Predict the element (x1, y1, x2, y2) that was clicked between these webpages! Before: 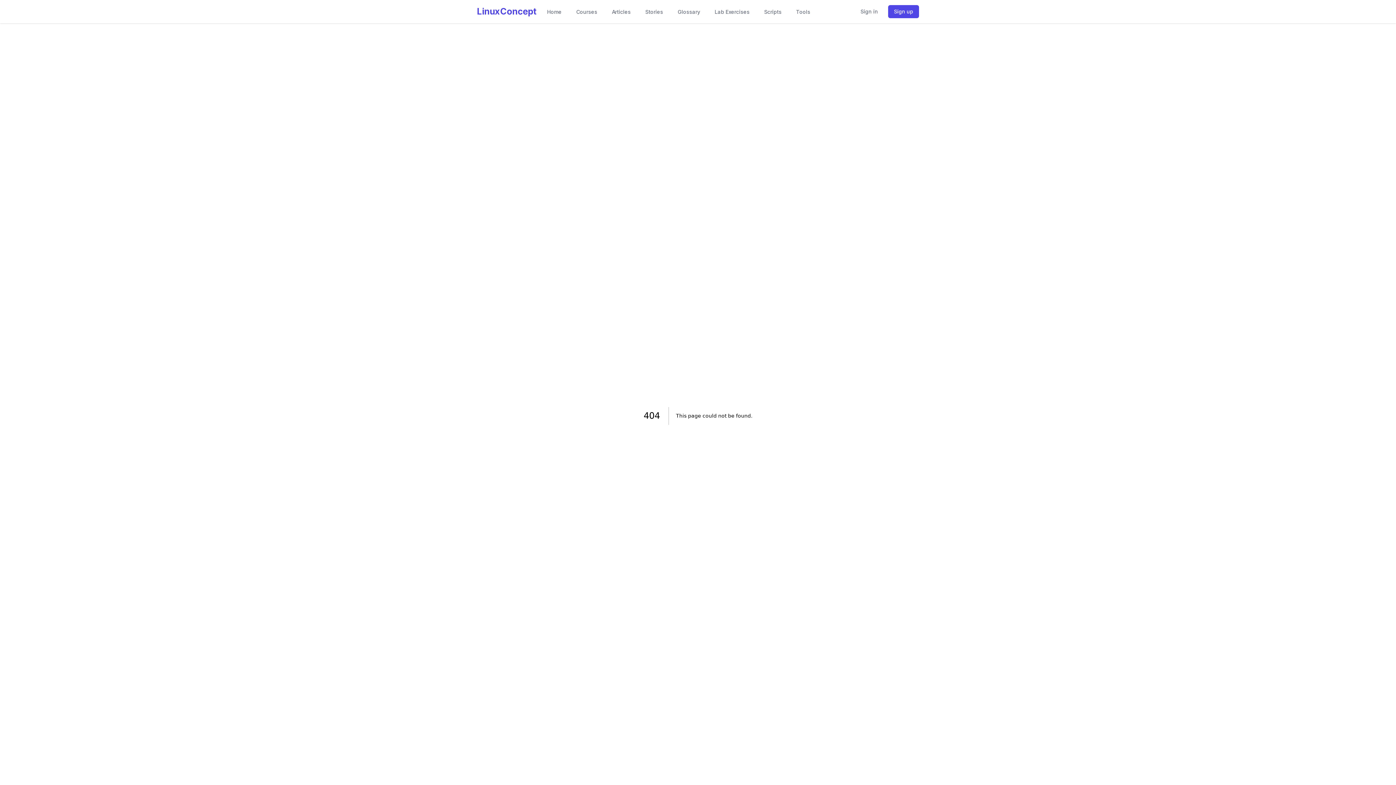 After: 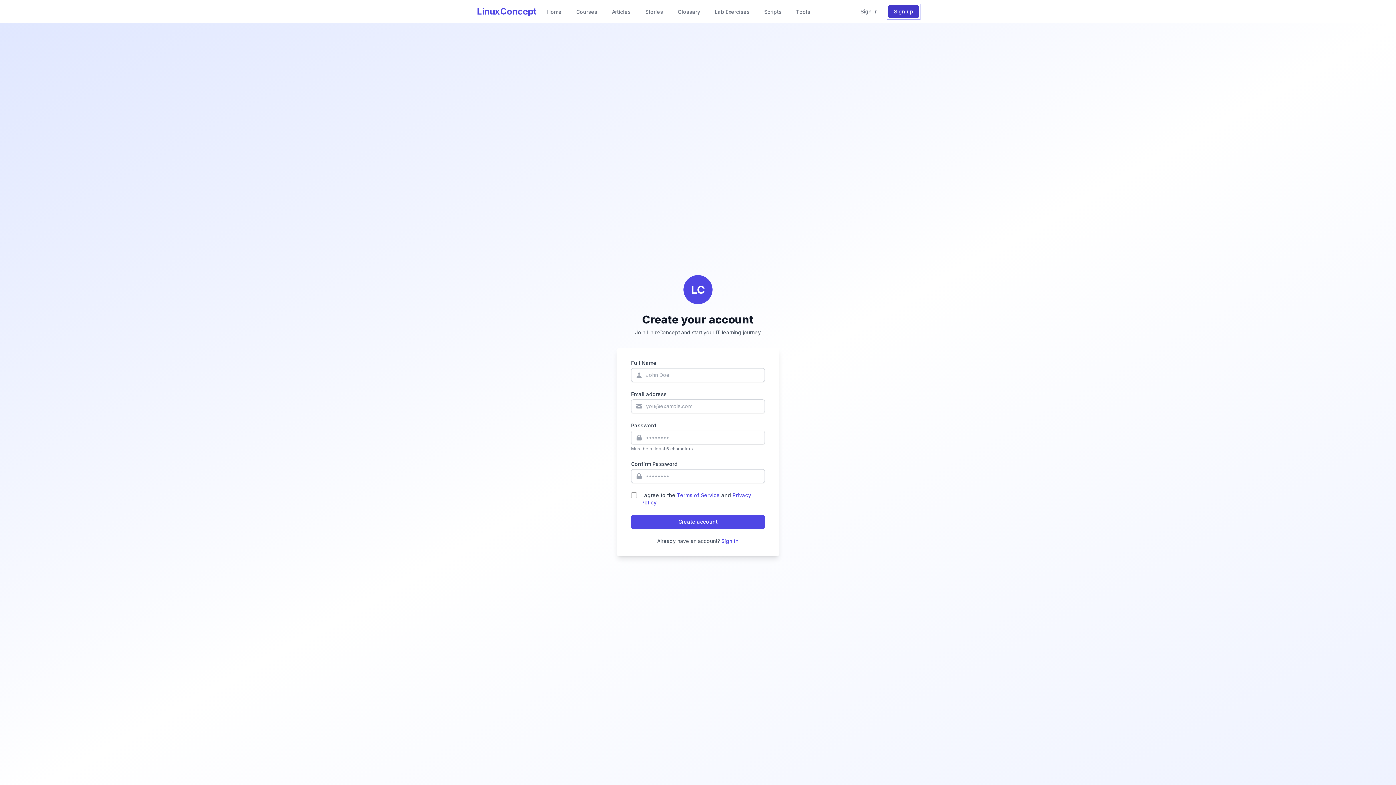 Action: bbox: (888, 5, 919, 18) label: Sign up